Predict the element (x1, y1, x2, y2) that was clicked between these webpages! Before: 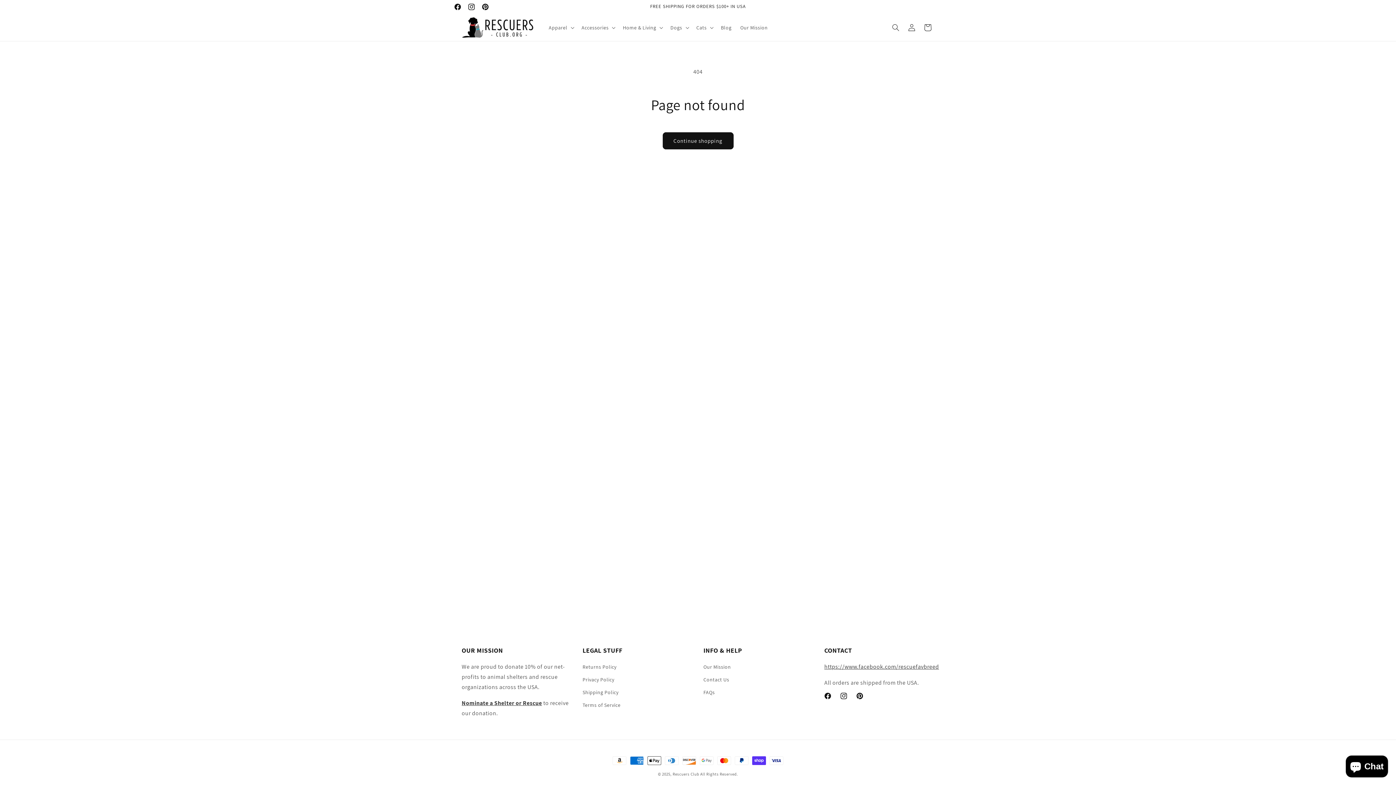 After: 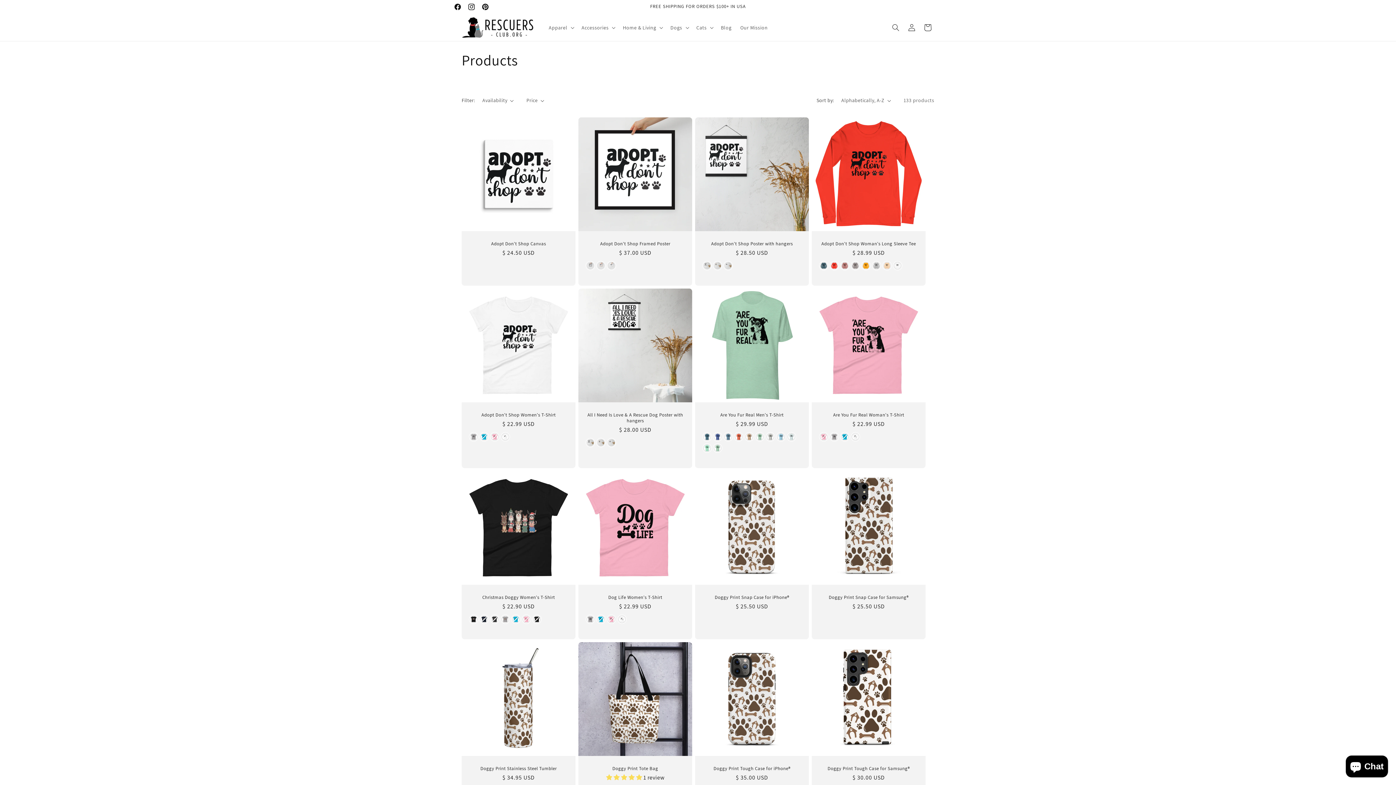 Action: label: Continue shopping bbox: (662, 132, 733, 149)